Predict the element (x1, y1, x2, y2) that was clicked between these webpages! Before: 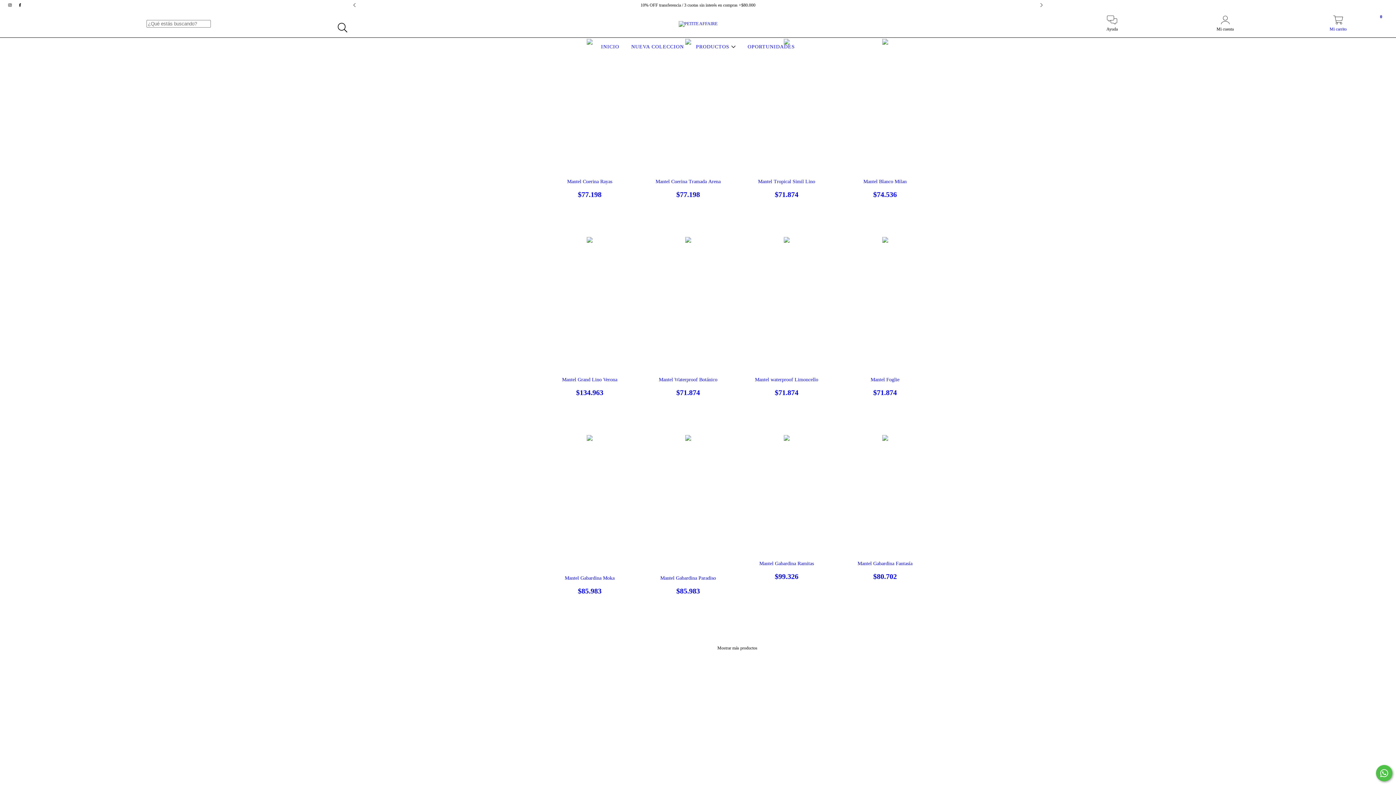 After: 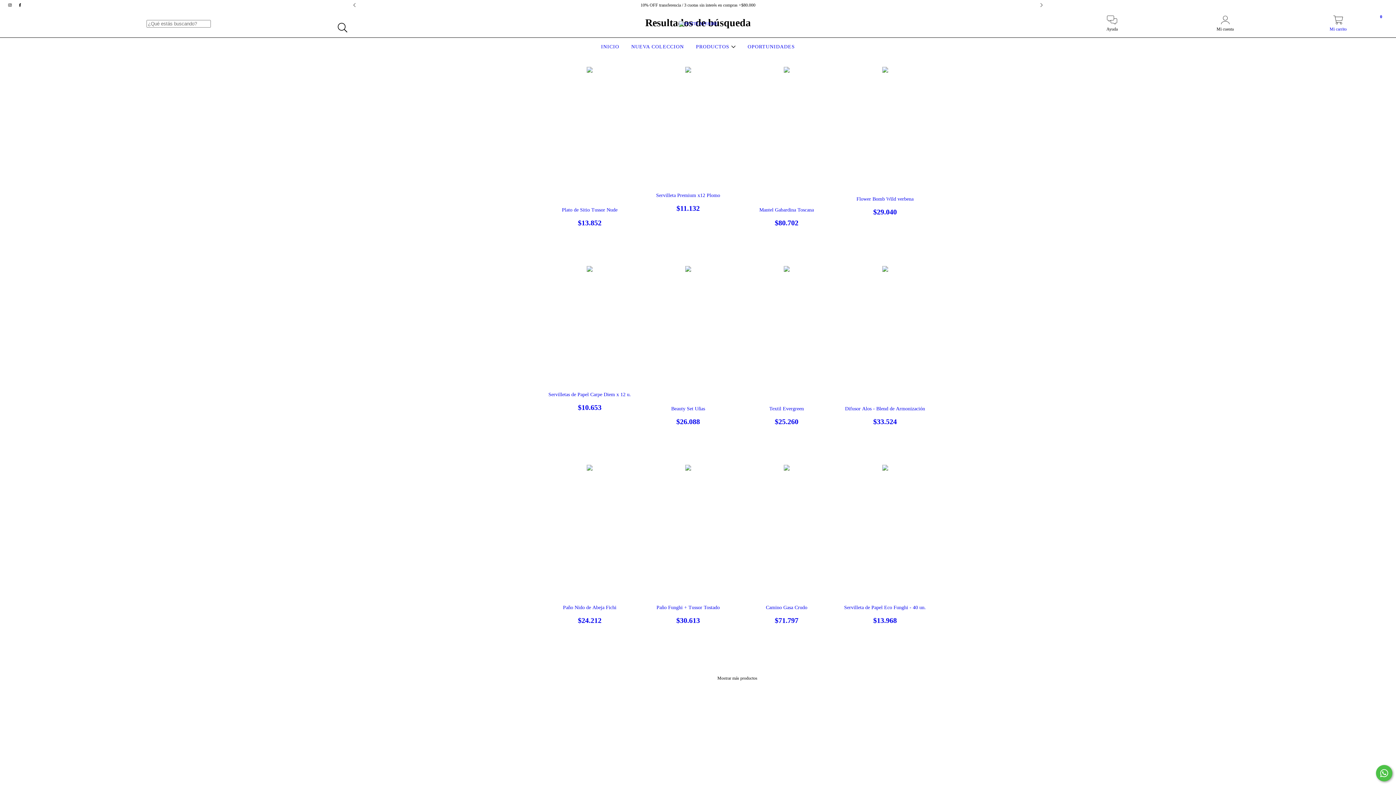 Action: bbox: (334, 19, 351, 36) label: Buscar